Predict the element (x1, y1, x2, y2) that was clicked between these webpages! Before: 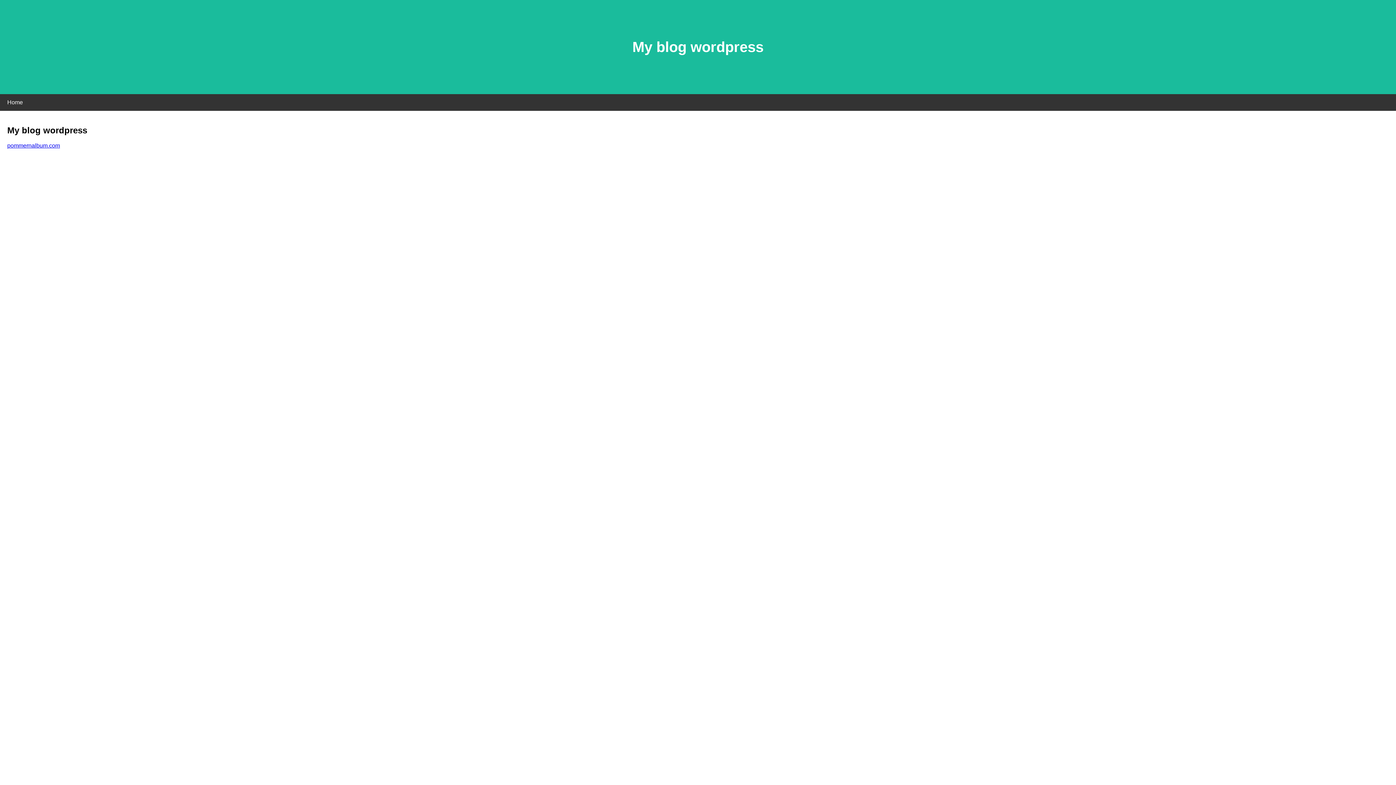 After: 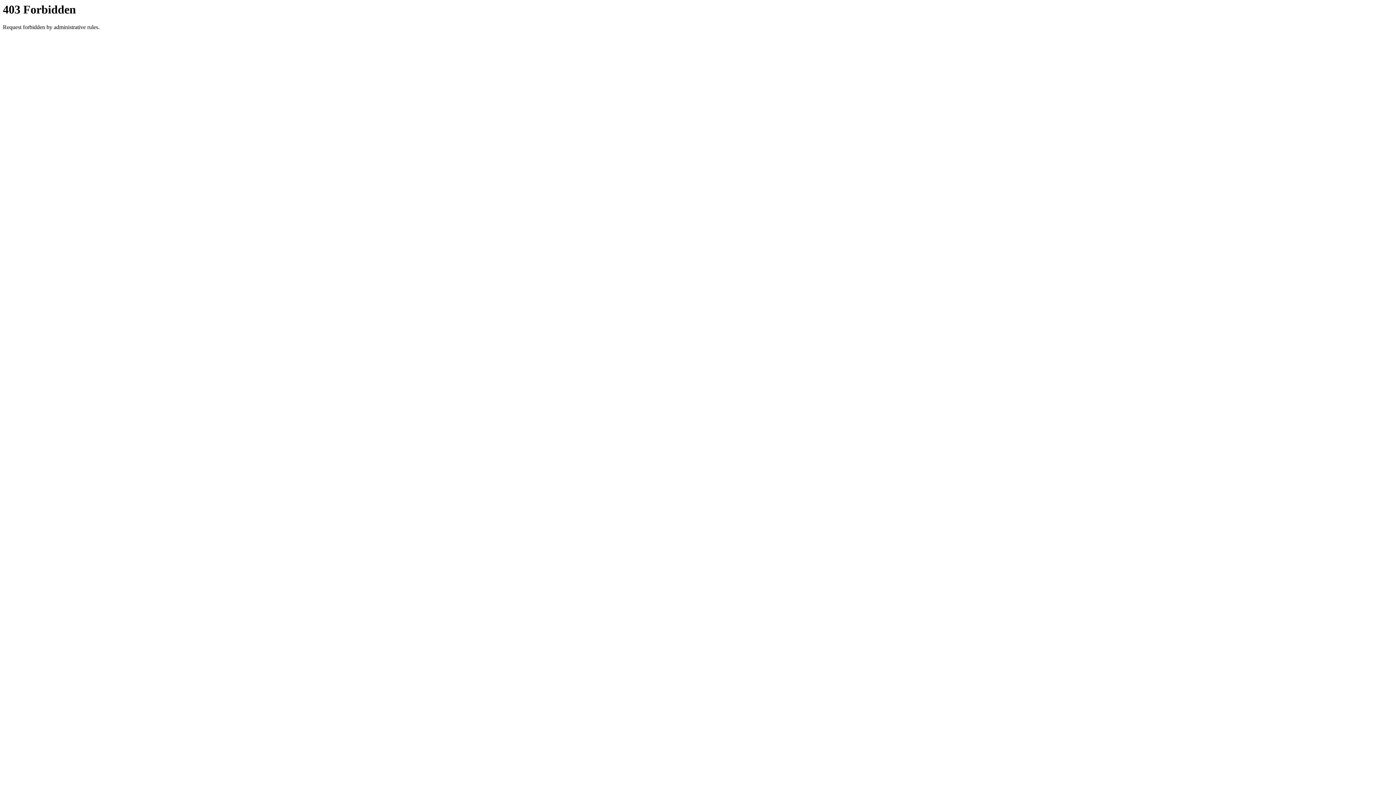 Action: bbox: (7, 142, 60, 148) label: pommernalbum.com